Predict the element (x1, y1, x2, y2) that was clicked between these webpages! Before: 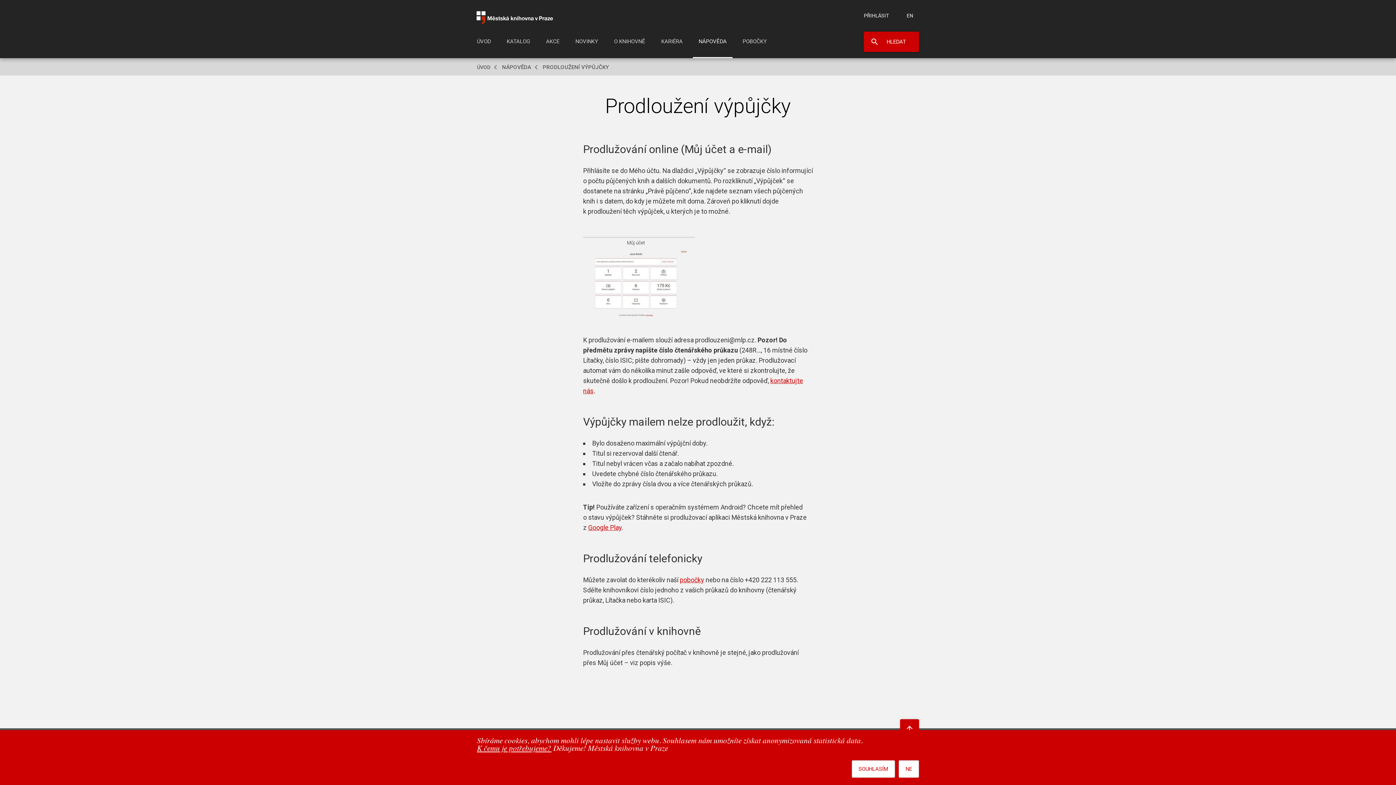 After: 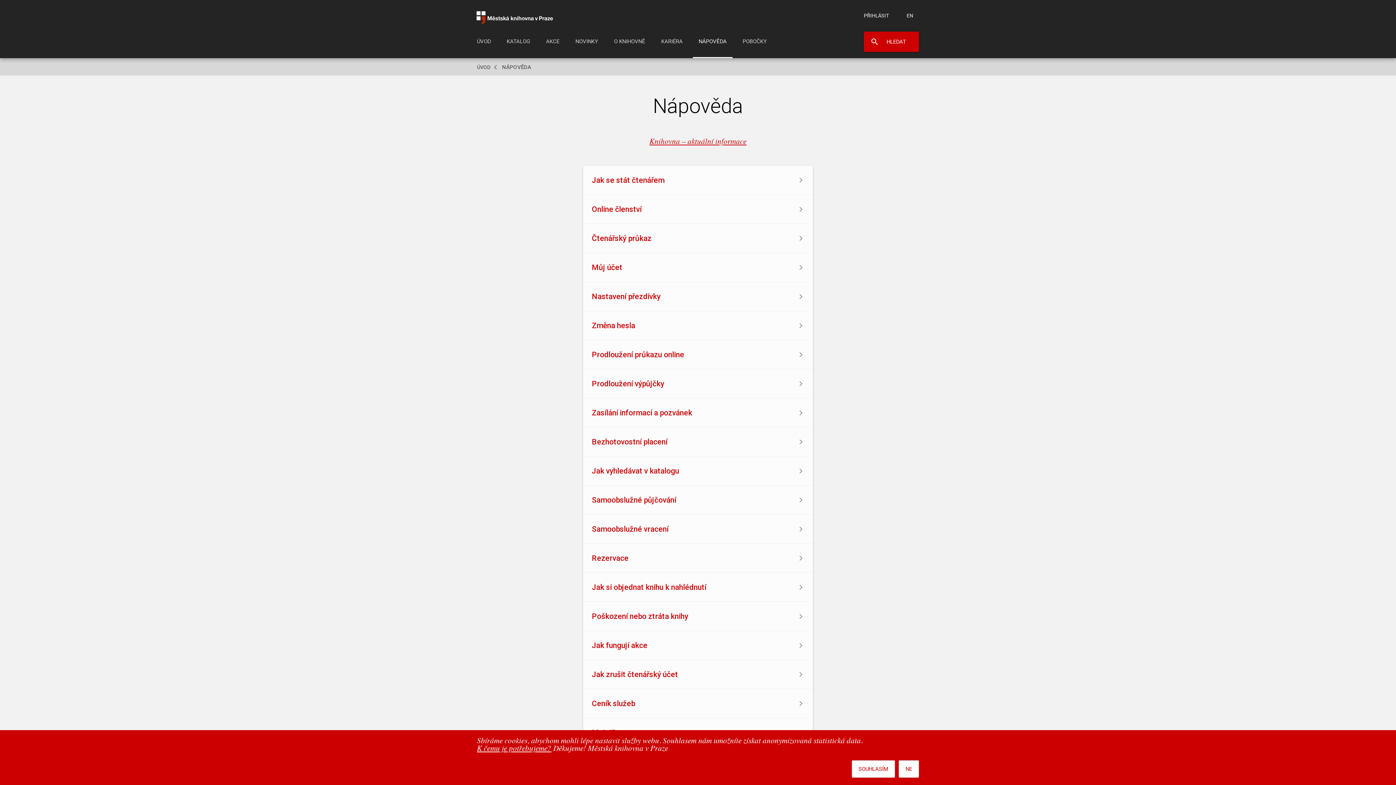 Action: bbox: (502, 64, 531, 70) label: NÁPOVĚDA